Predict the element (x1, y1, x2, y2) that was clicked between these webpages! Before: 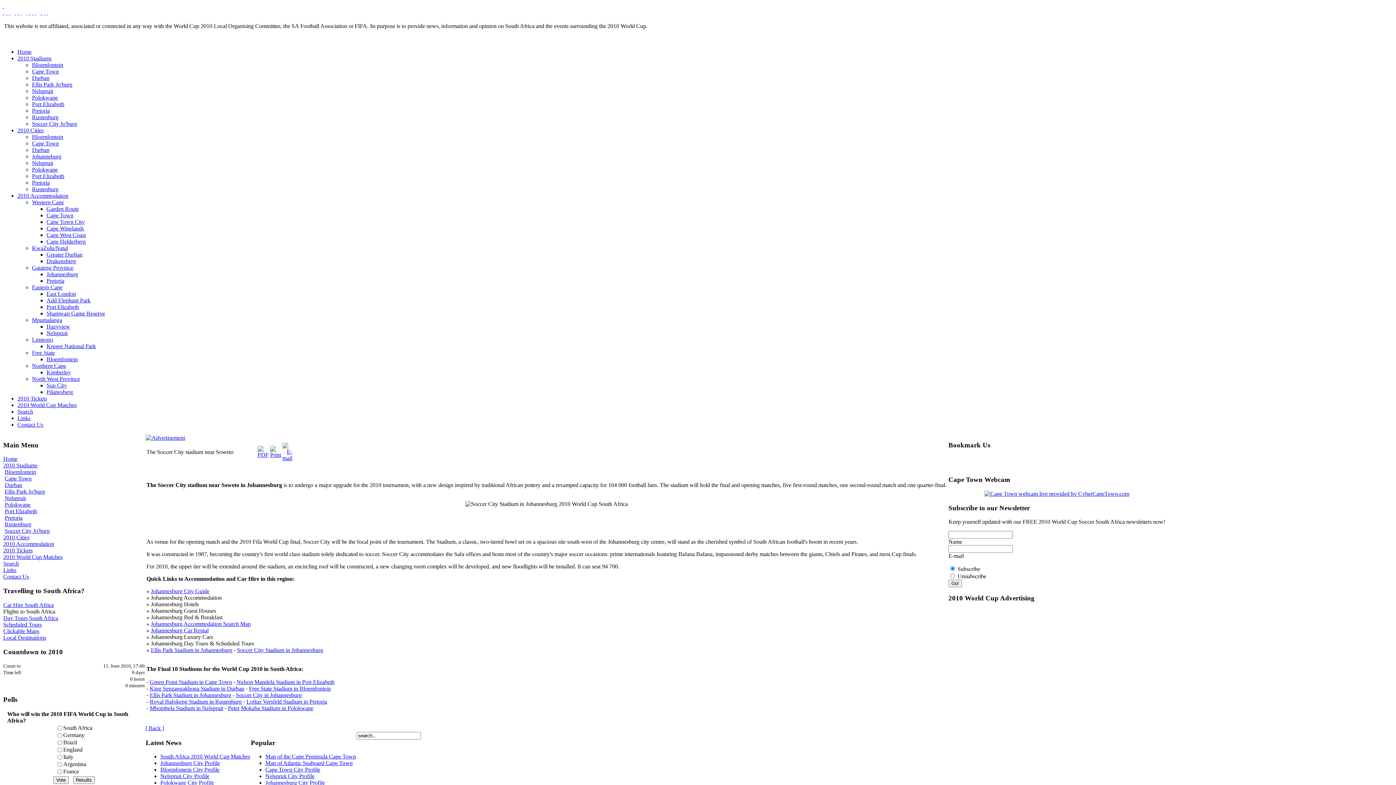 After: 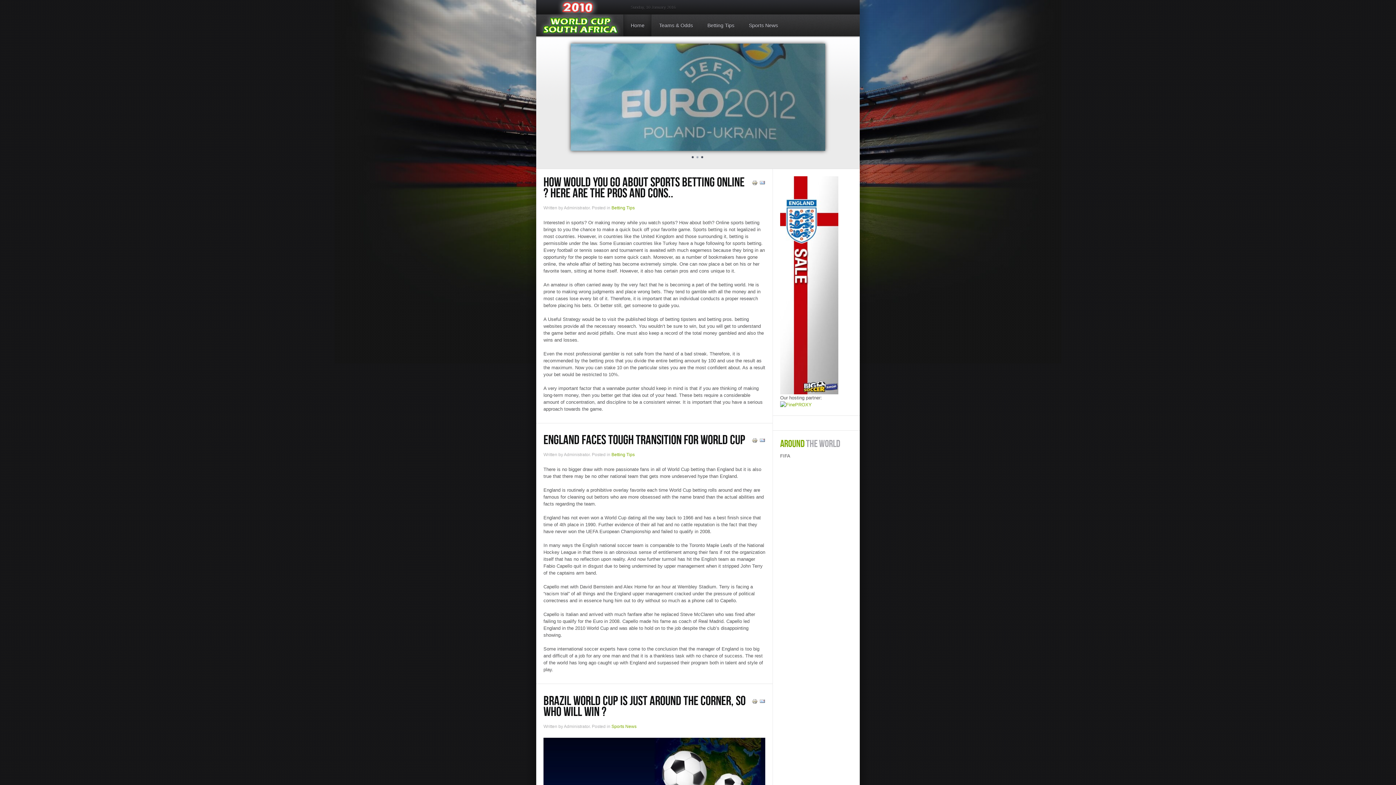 Action: bbox: (32, 317, 62, 323) label: Mpumalanga